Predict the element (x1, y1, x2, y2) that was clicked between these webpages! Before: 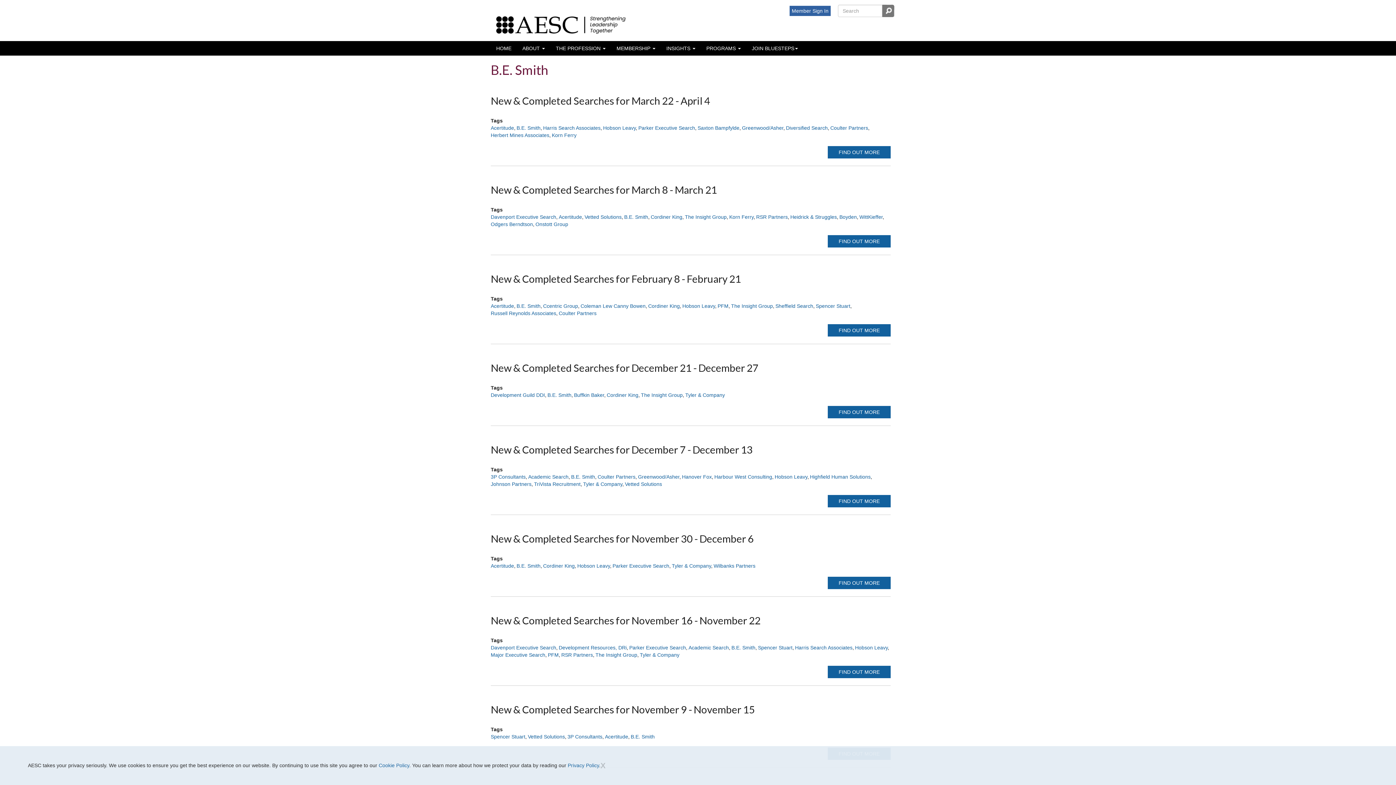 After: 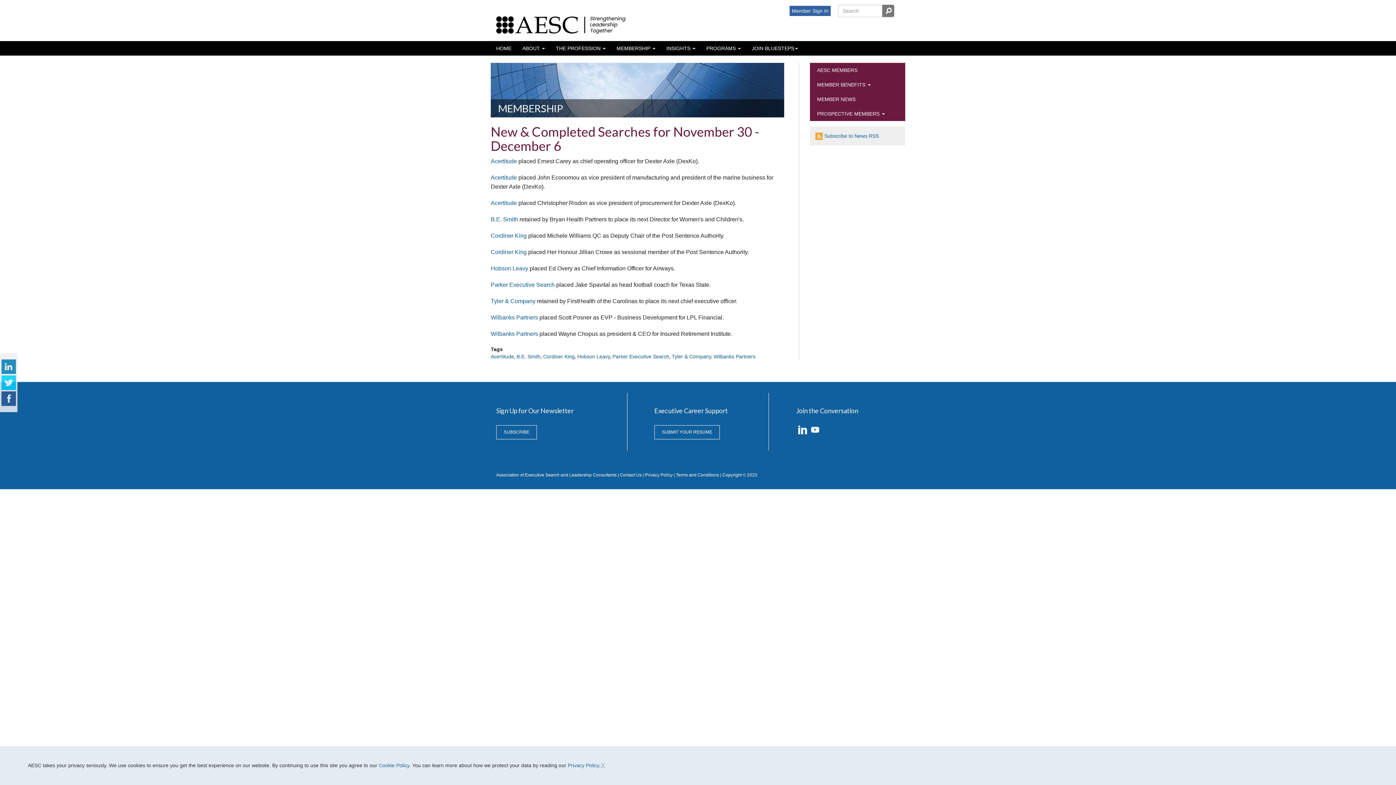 Action: bbox: (838, 580, 880, 586) label: FIND OUT MORE